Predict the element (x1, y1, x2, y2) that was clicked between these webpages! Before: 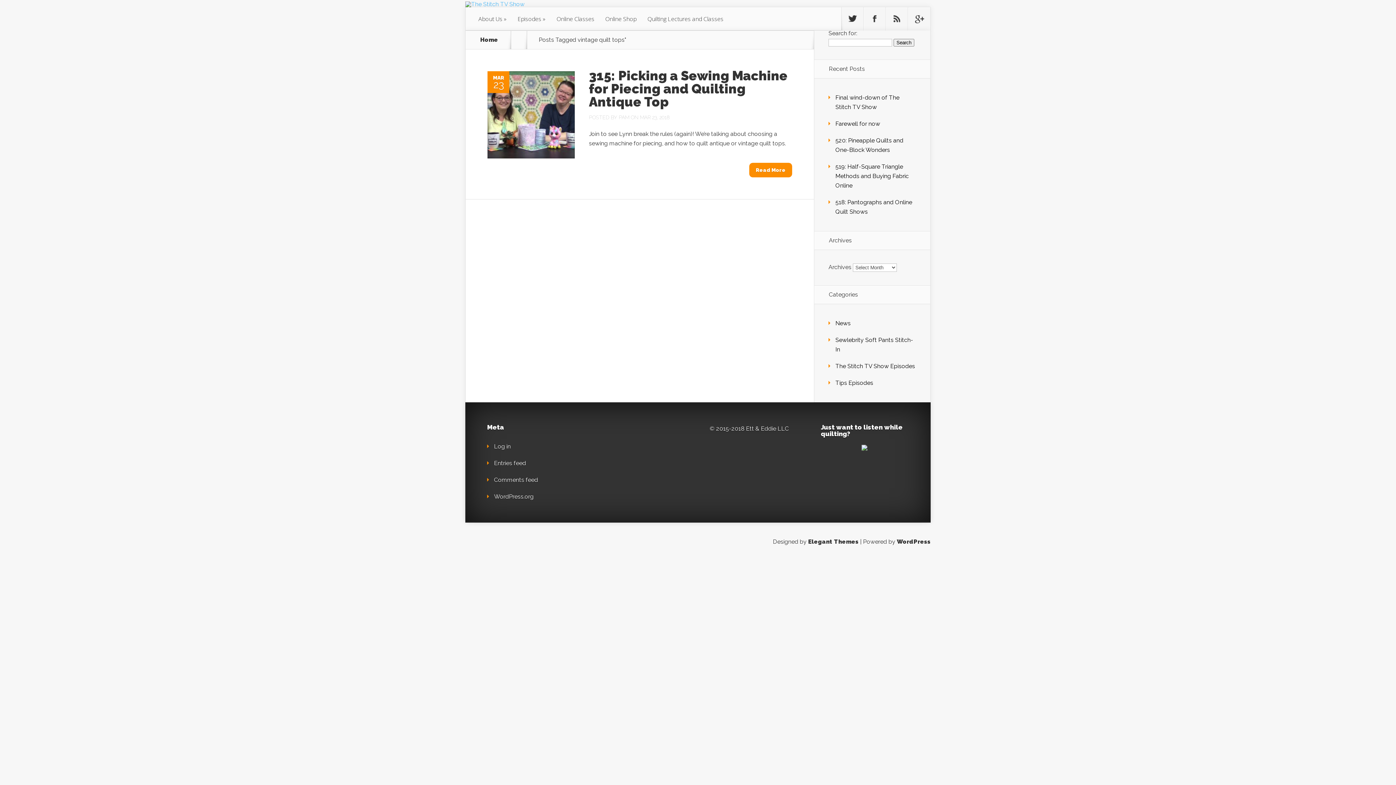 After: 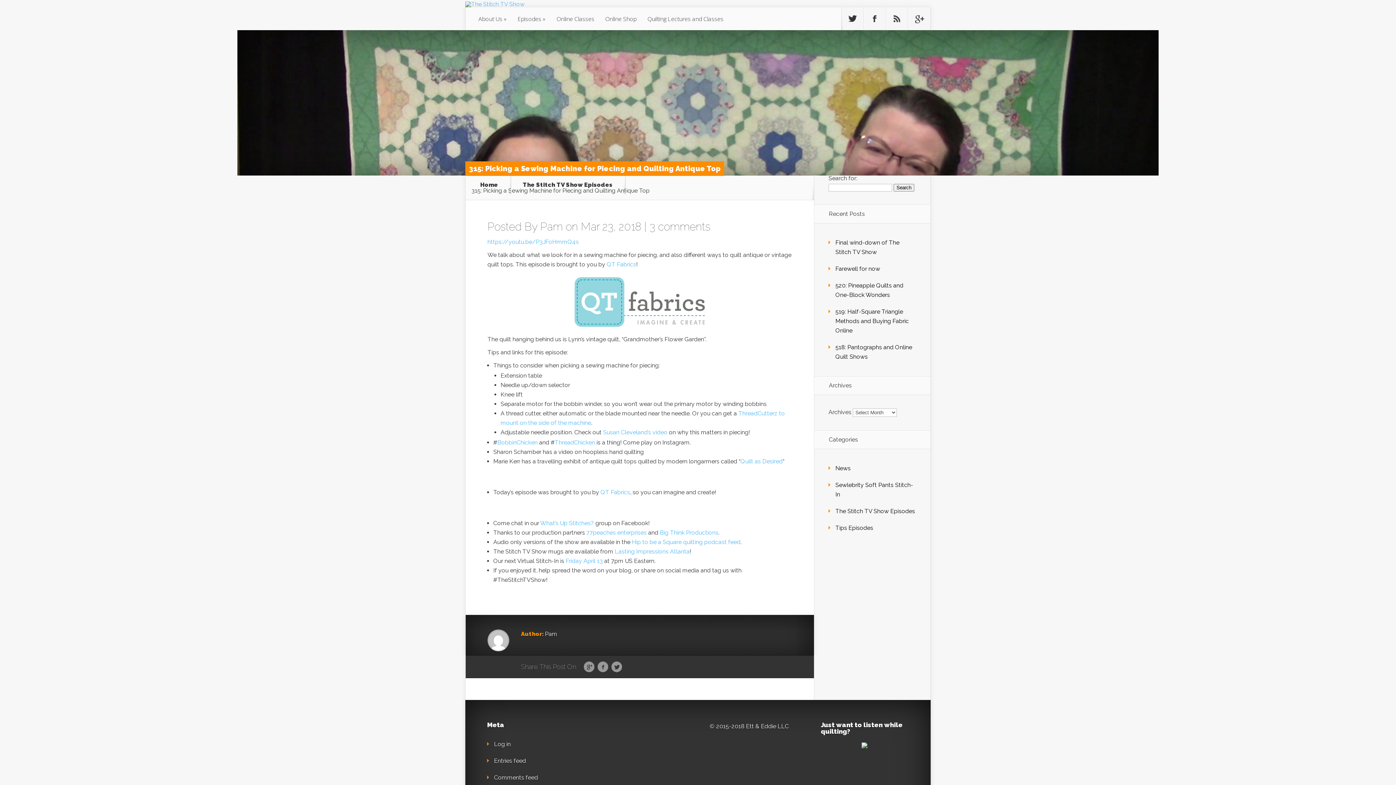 Action: bbox: (487, 153, 574, 160)